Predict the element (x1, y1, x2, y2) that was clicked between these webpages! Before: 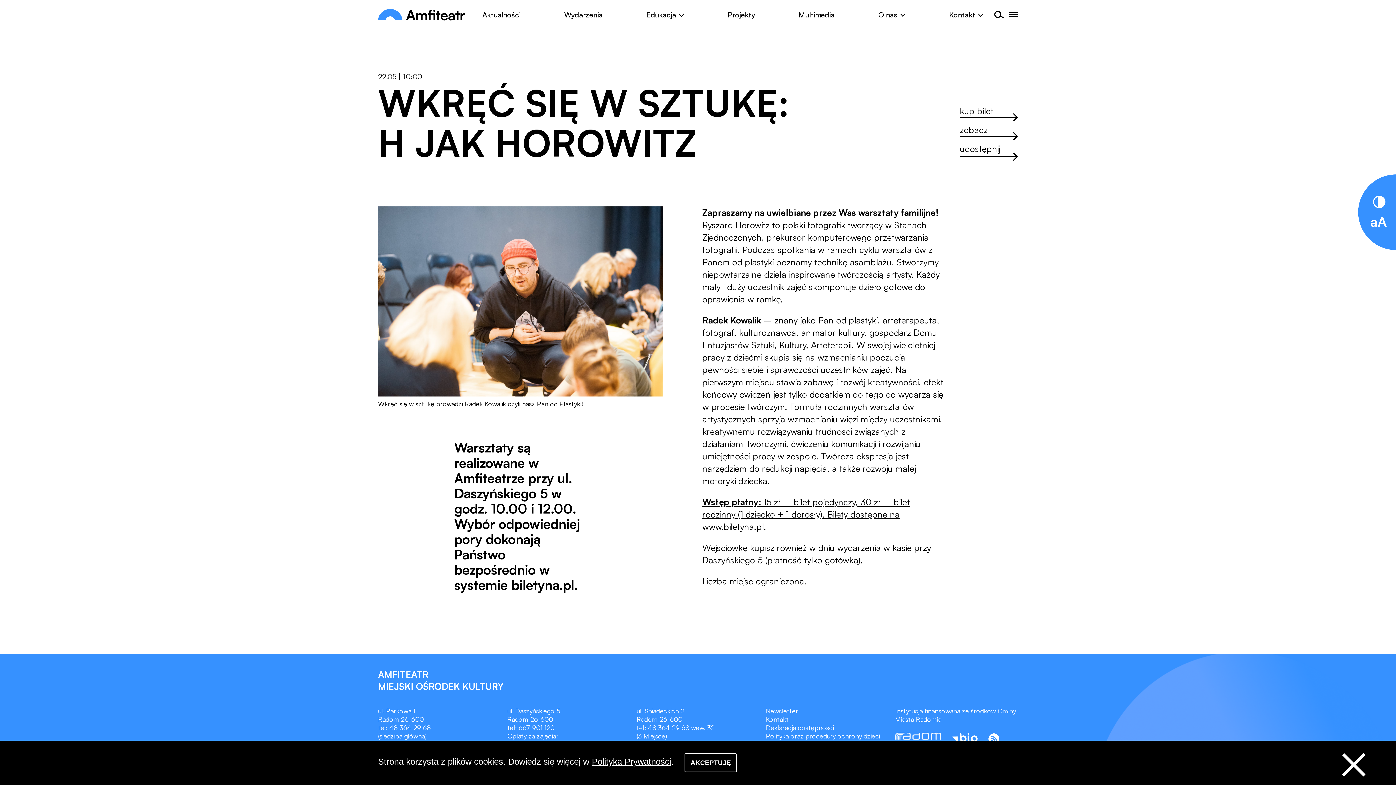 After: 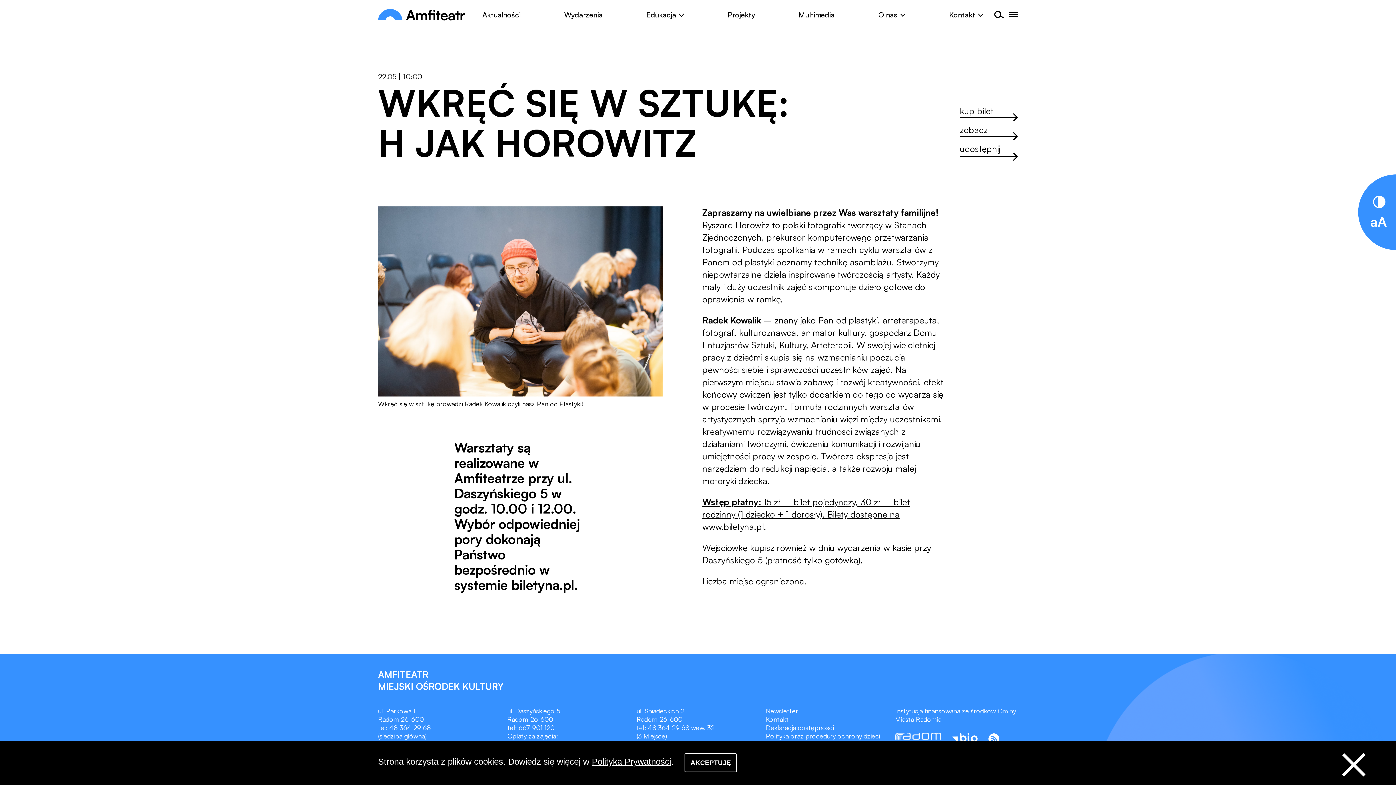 Action: bbox: (952, 733, 988, 746)